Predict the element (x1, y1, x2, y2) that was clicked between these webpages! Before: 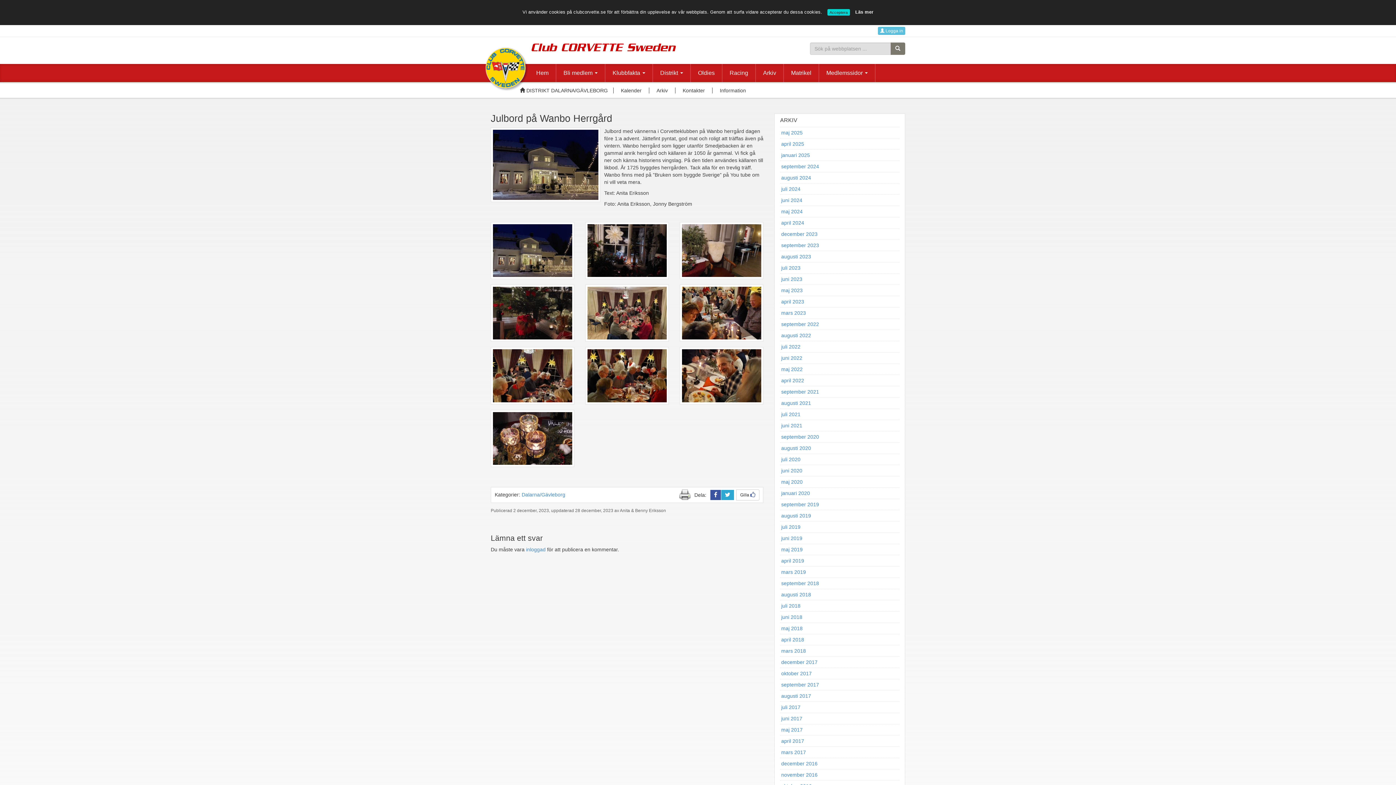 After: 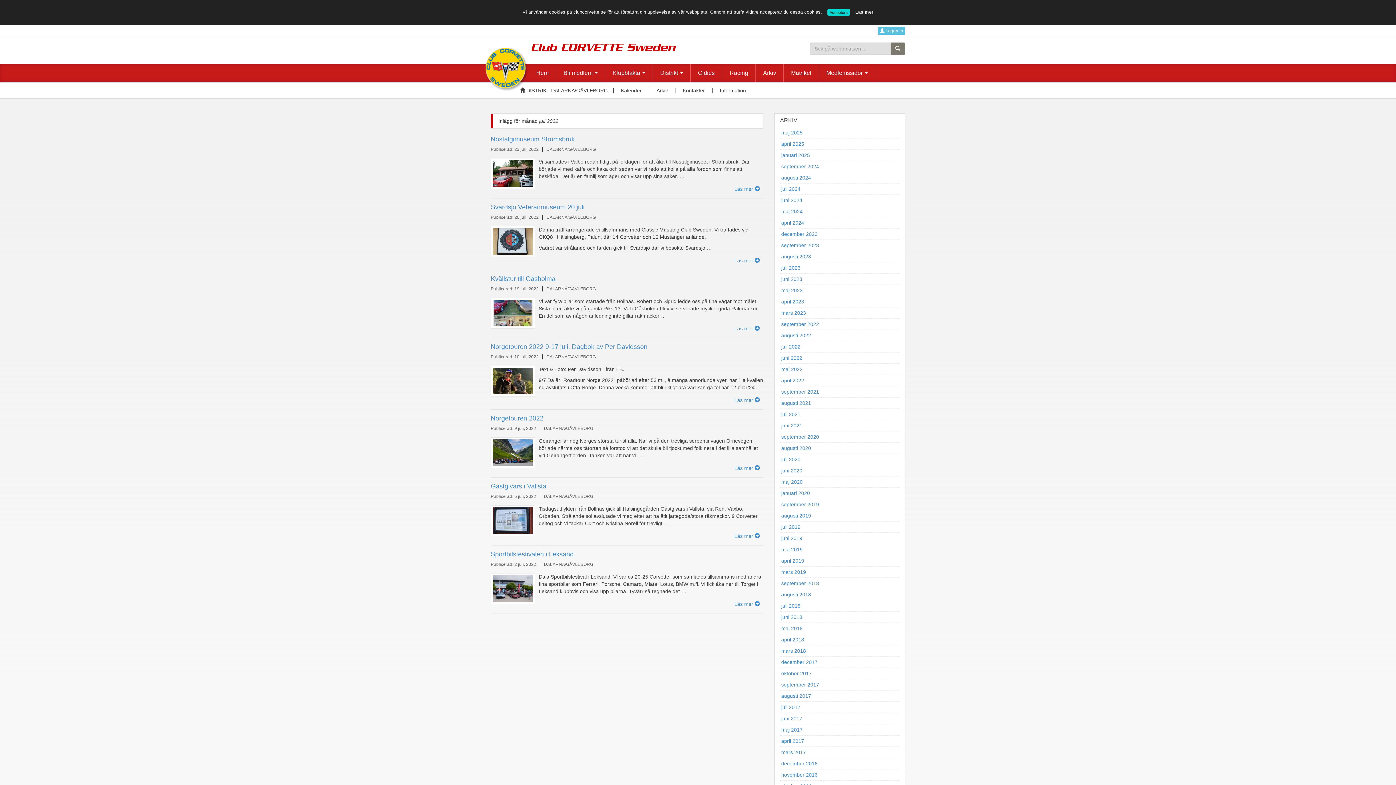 Action: label: juli 2022 bbox: (780, 341, 801, 352)